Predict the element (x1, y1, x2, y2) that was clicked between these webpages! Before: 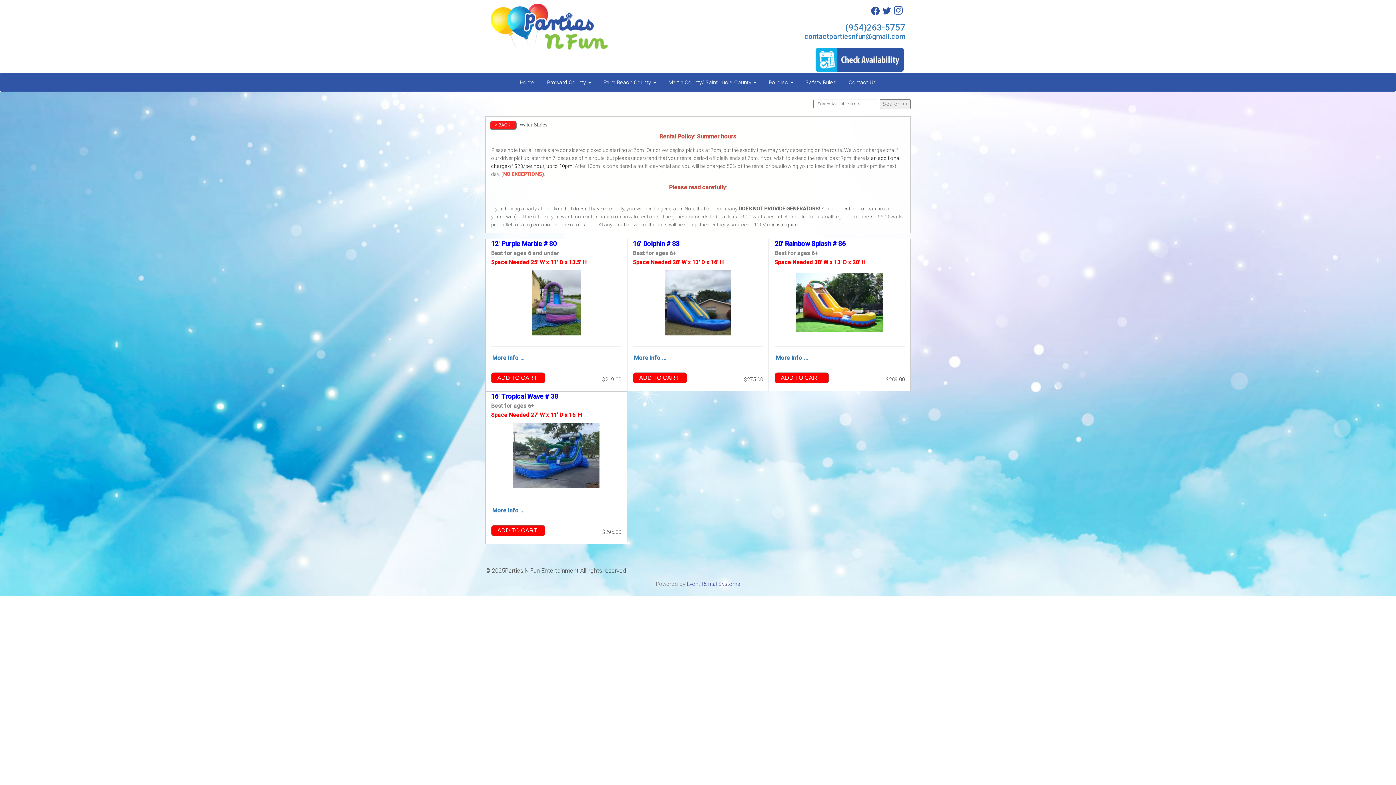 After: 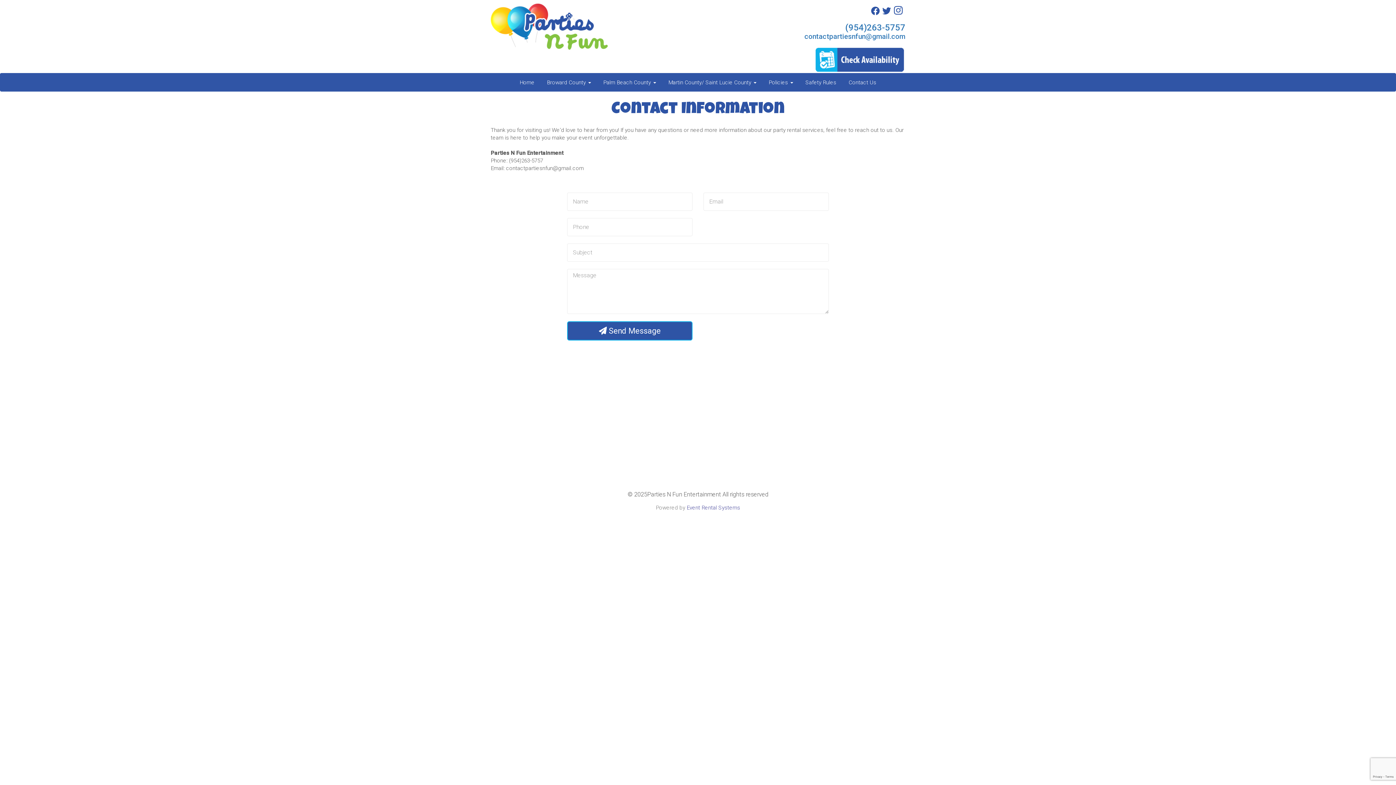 Action: label: Contact Us bbox: (843, 73, 882, 91)